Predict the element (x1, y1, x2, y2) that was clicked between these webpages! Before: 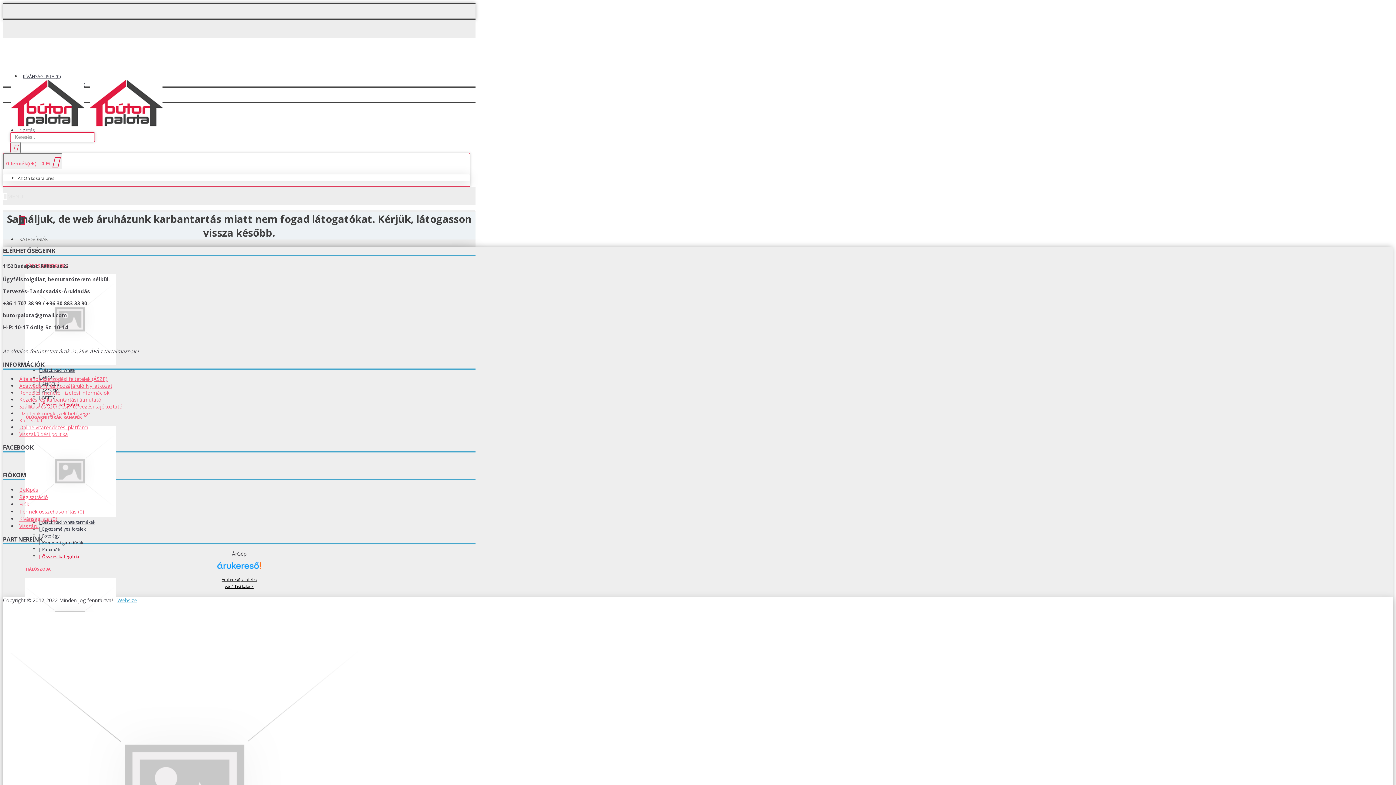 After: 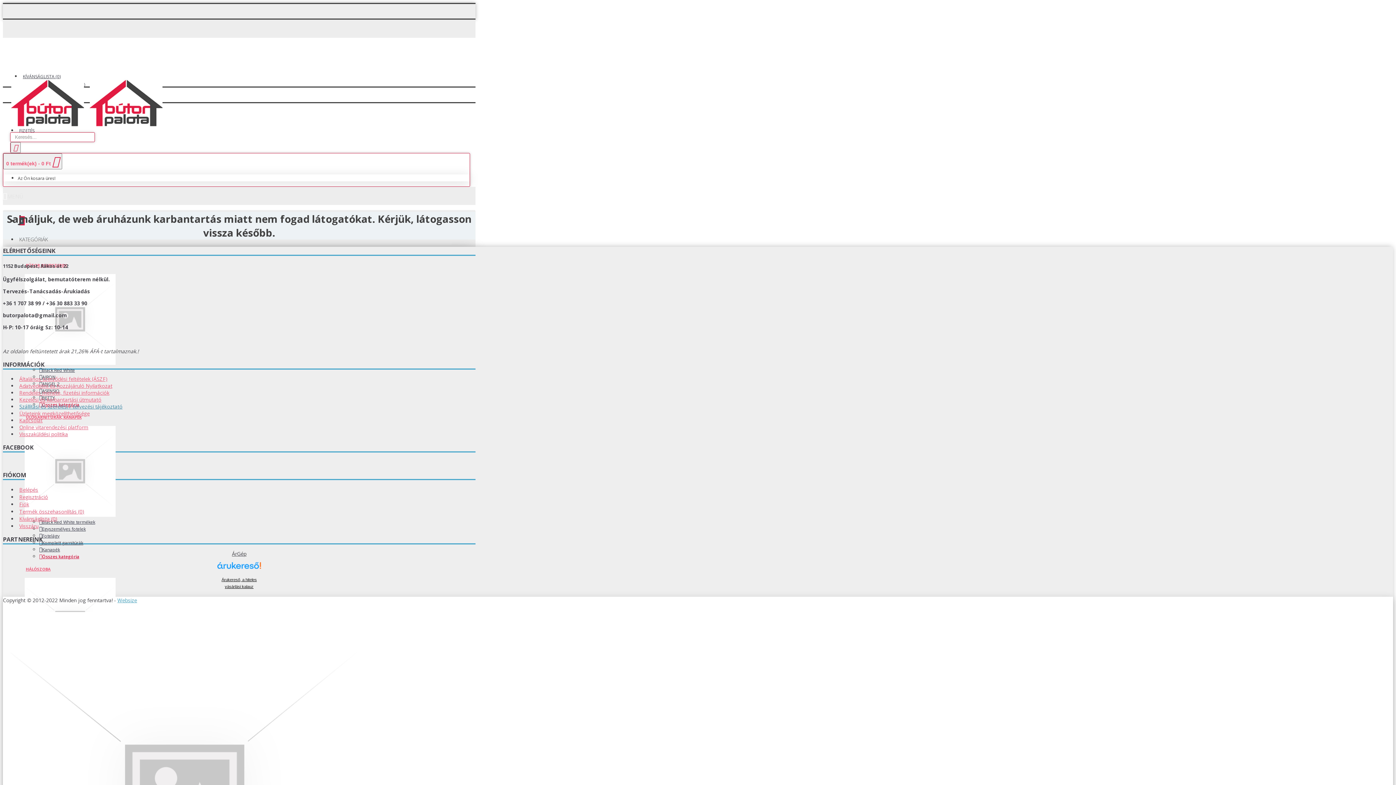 Action: label: Szállítási és szerelési / tervezési tájékoztató bbox: (17, 403, 122, 410)